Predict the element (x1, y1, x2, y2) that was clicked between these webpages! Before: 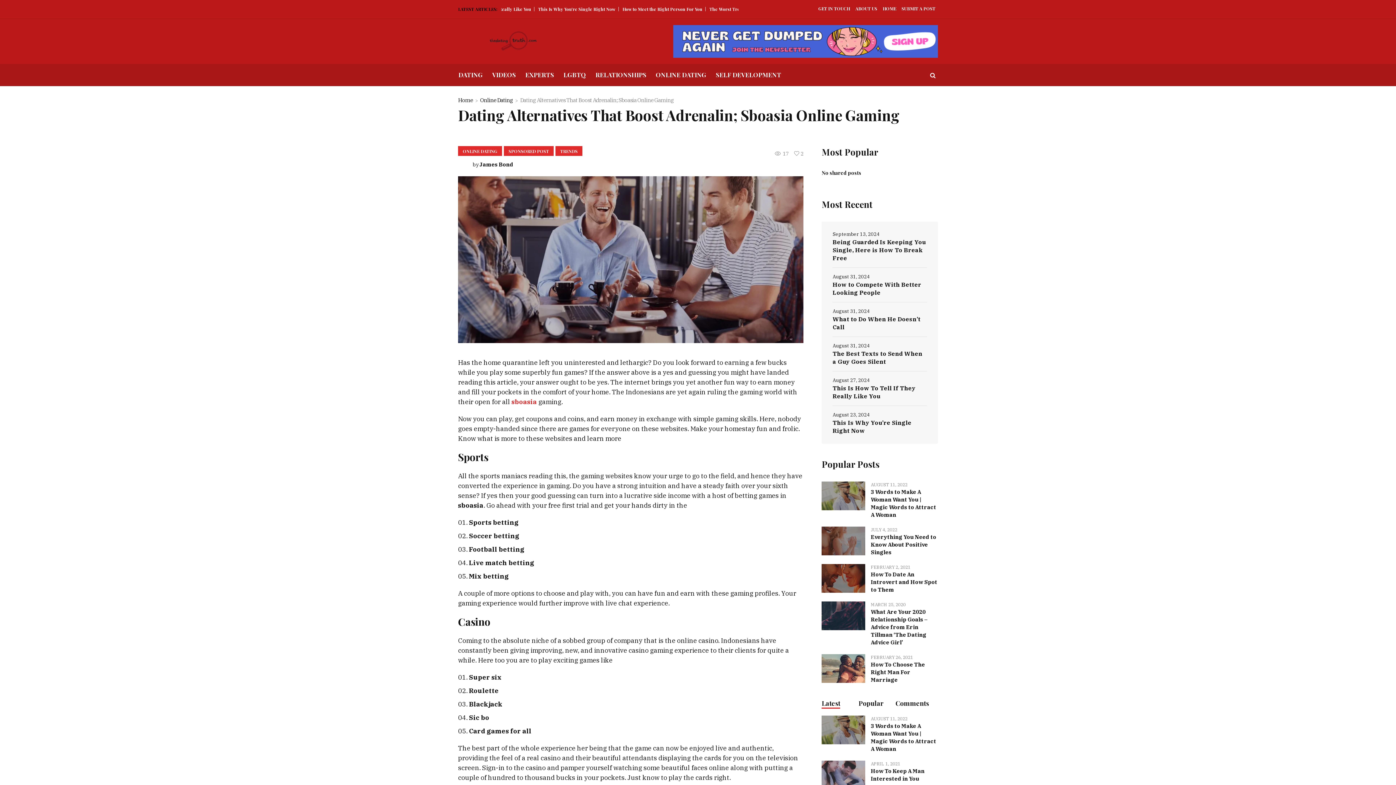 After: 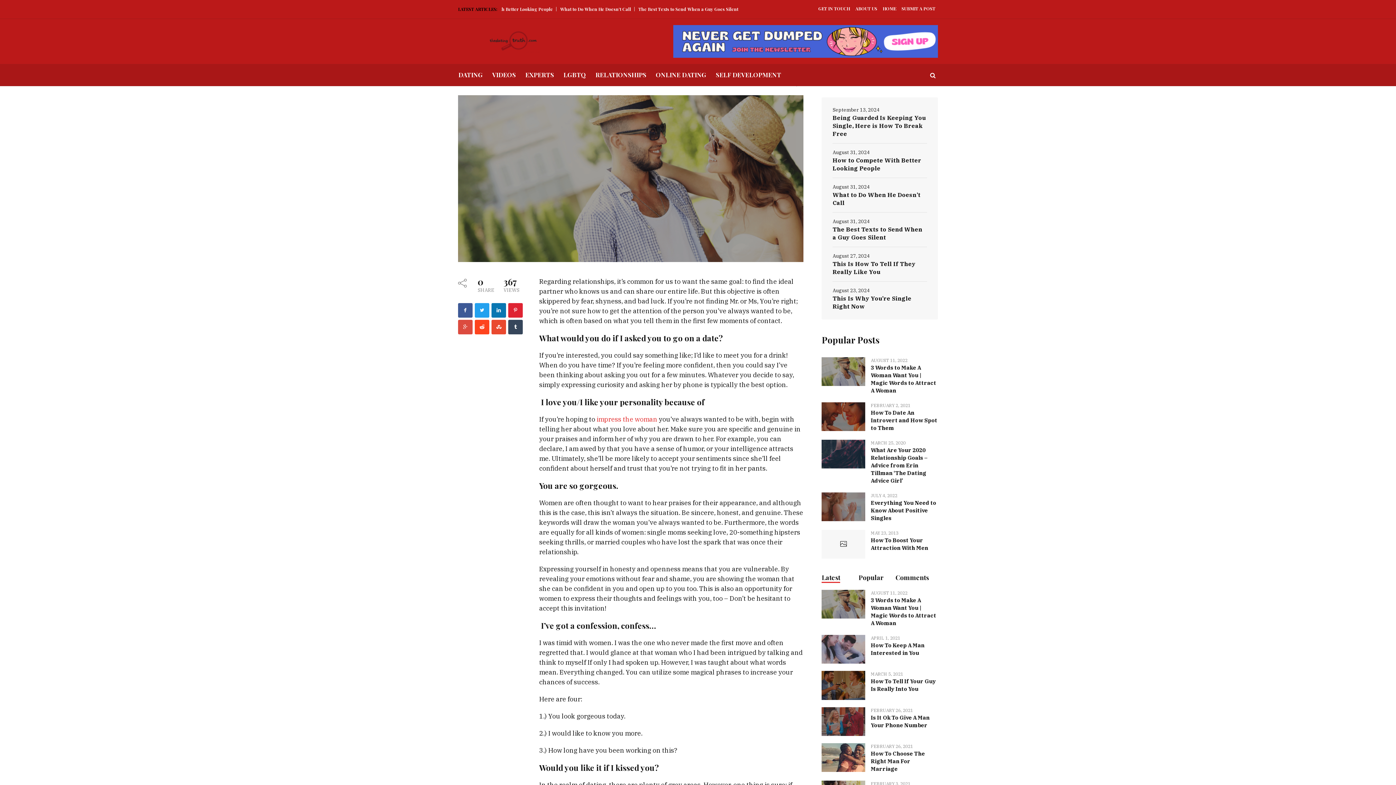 Action: bbox: (821, 726, 865, 733)